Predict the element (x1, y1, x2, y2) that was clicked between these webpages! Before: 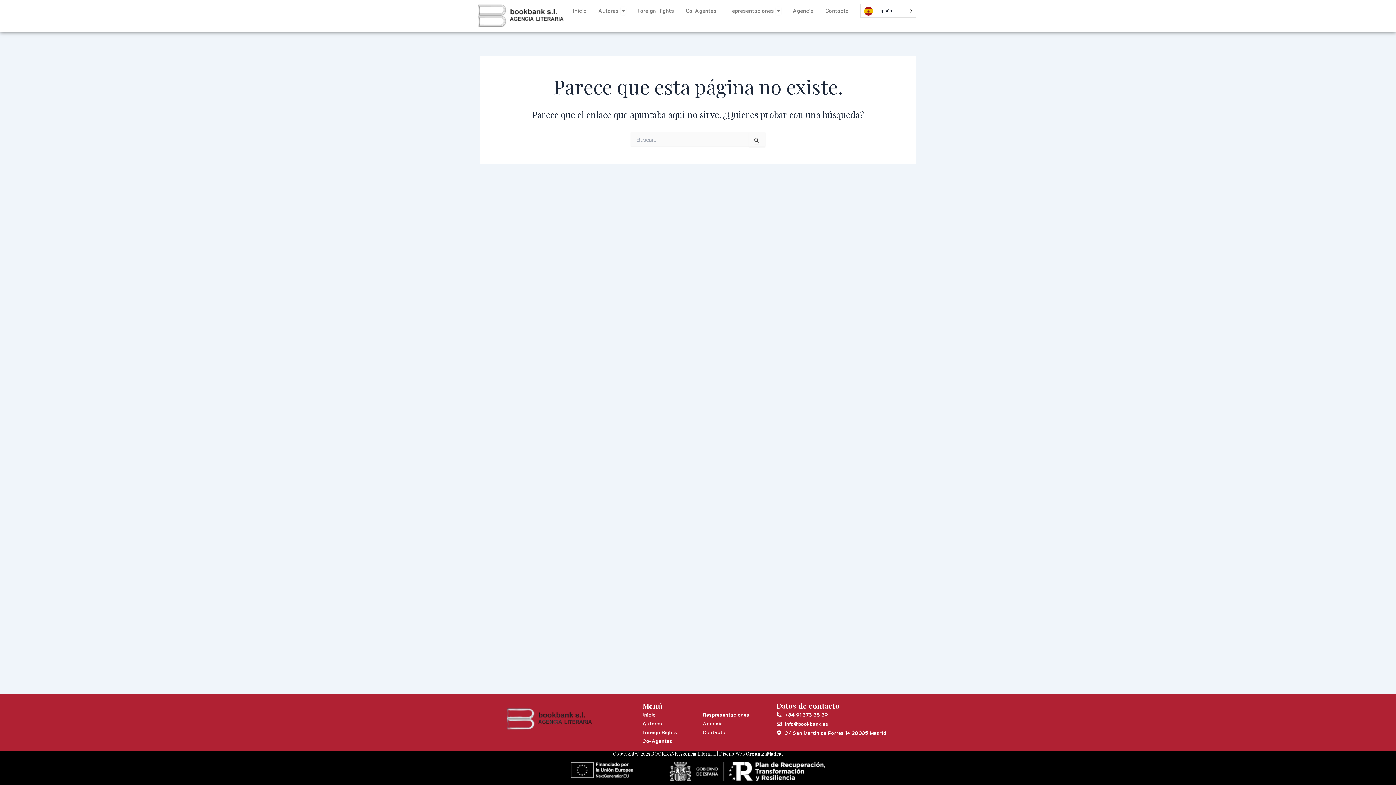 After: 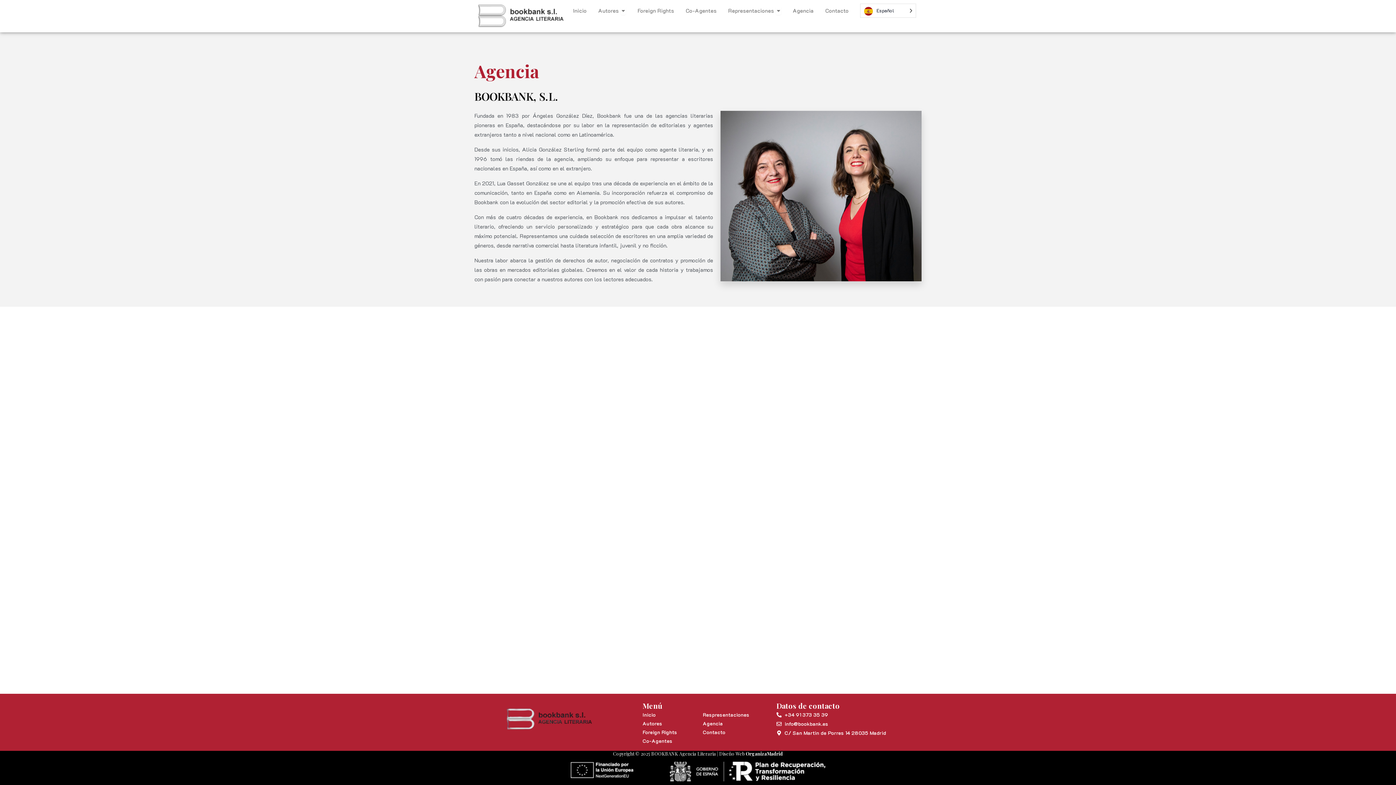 Action: label: Agencia bbox: (703, 719, 763, 728)